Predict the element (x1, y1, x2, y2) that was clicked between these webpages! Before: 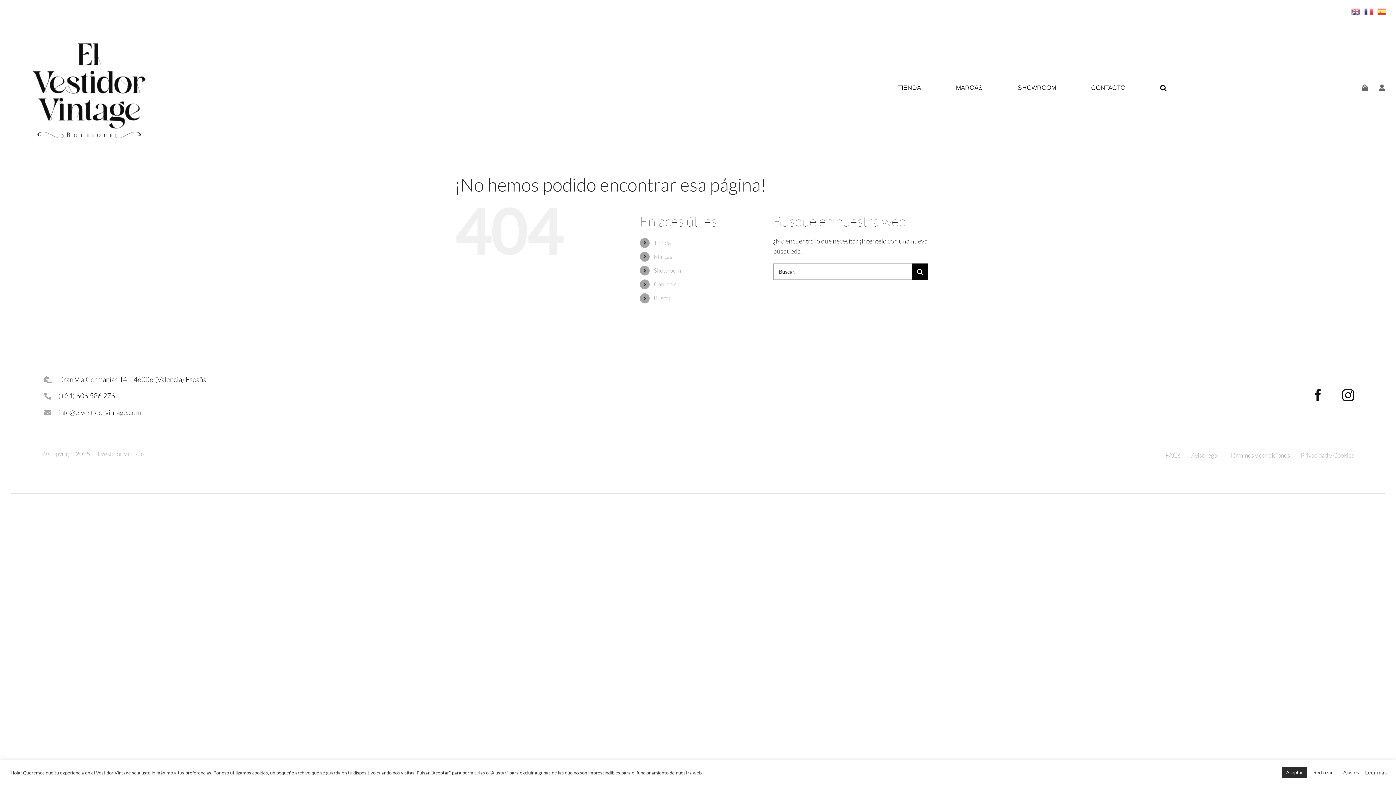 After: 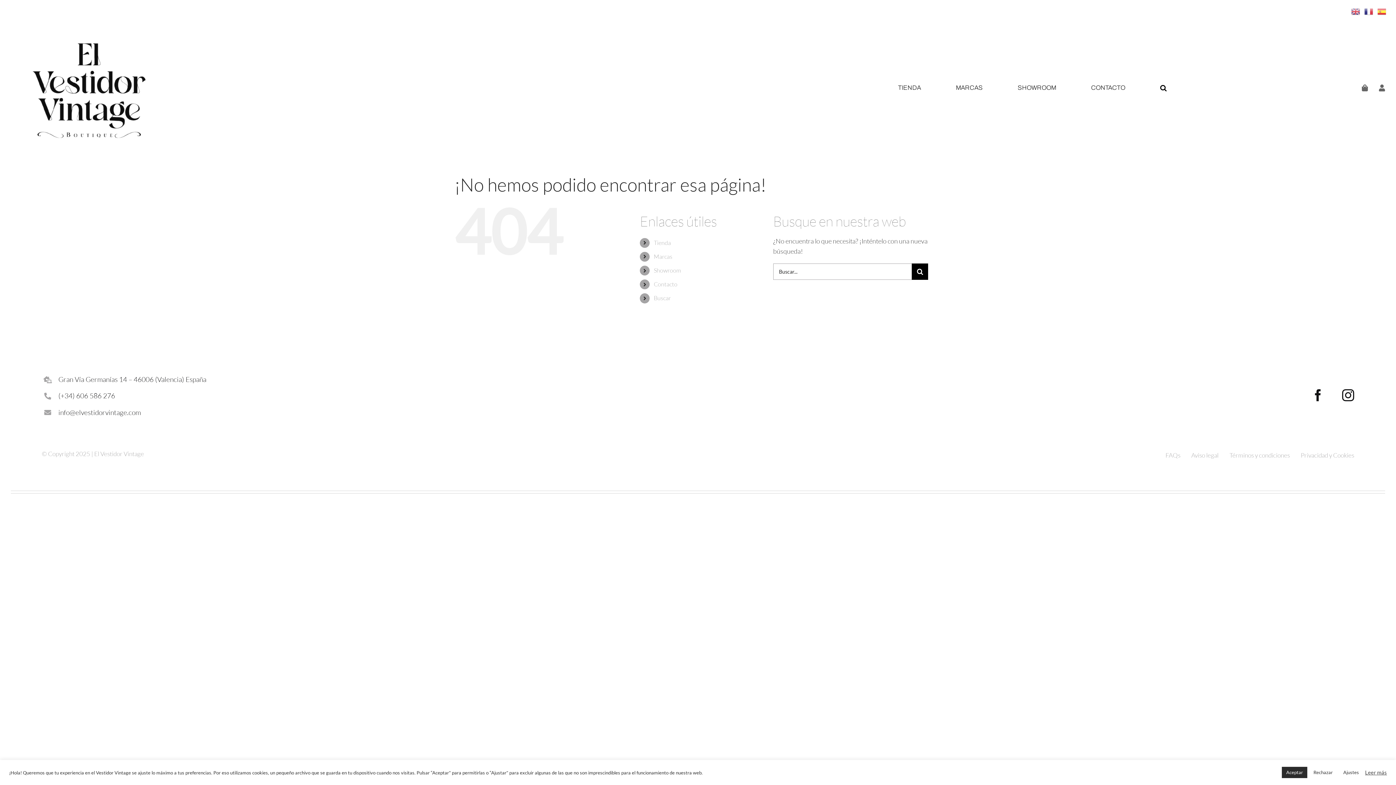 Action: bbox: (1365, 769, 1387, 776) label: Leer más